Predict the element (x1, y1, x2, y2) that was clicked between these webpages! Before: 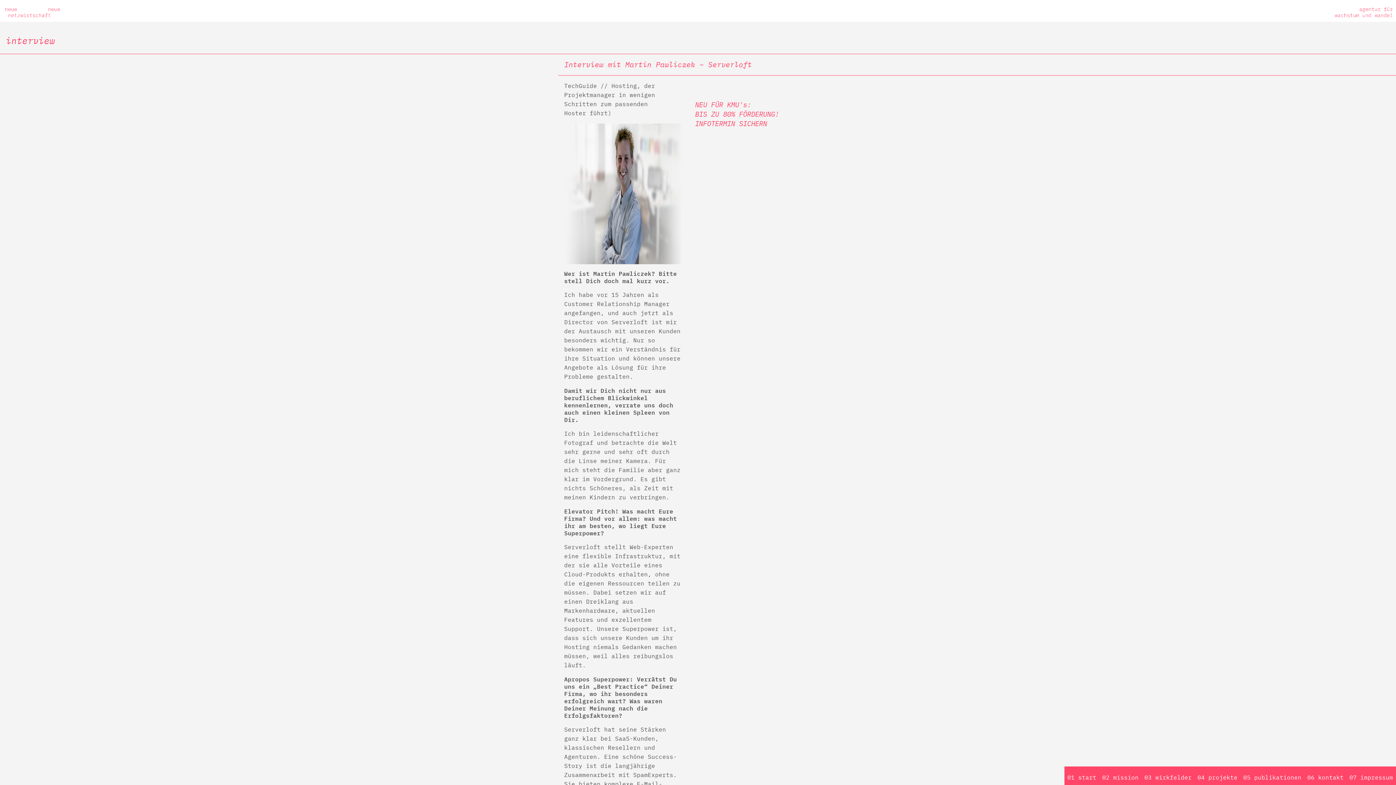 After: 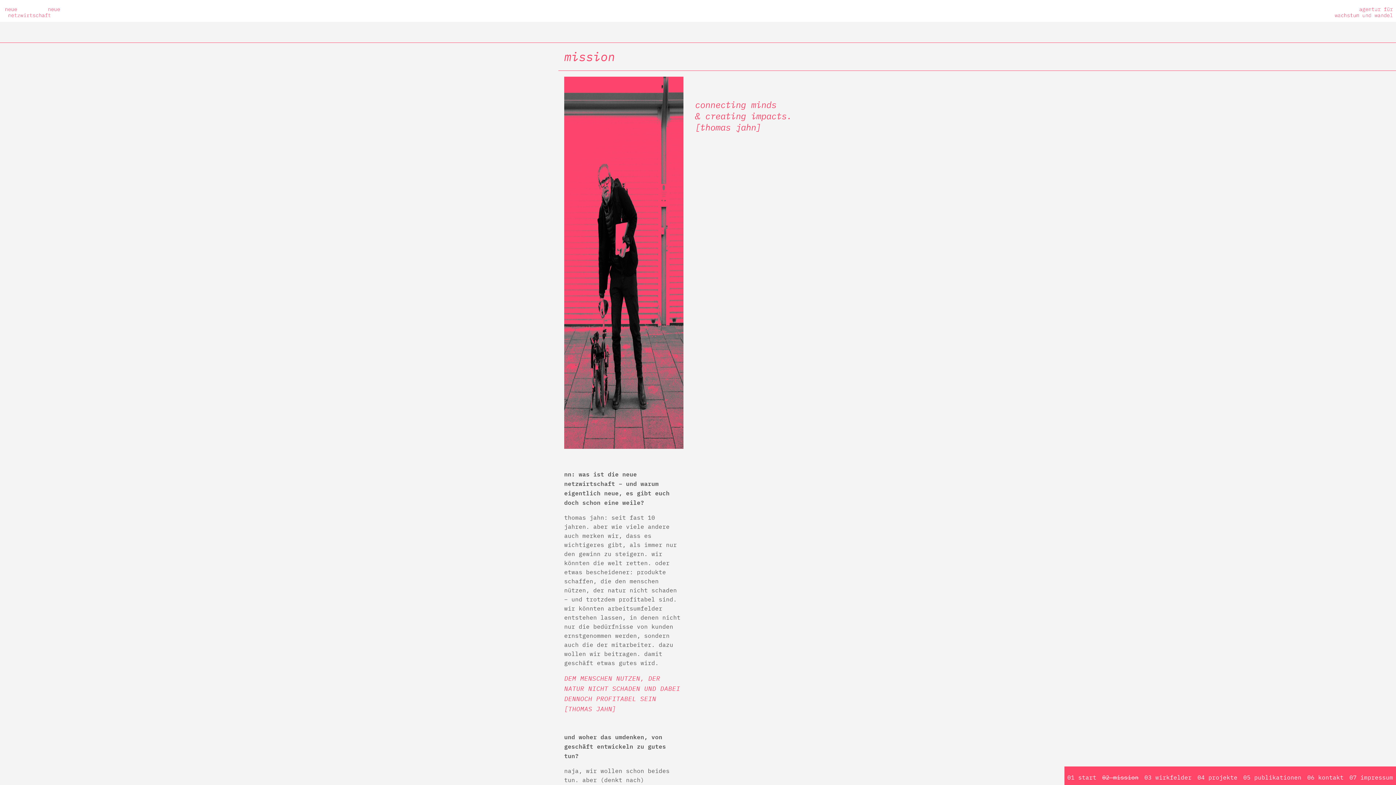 Action: bbox: (1099, 770, 1141, 785) label: 02 mission